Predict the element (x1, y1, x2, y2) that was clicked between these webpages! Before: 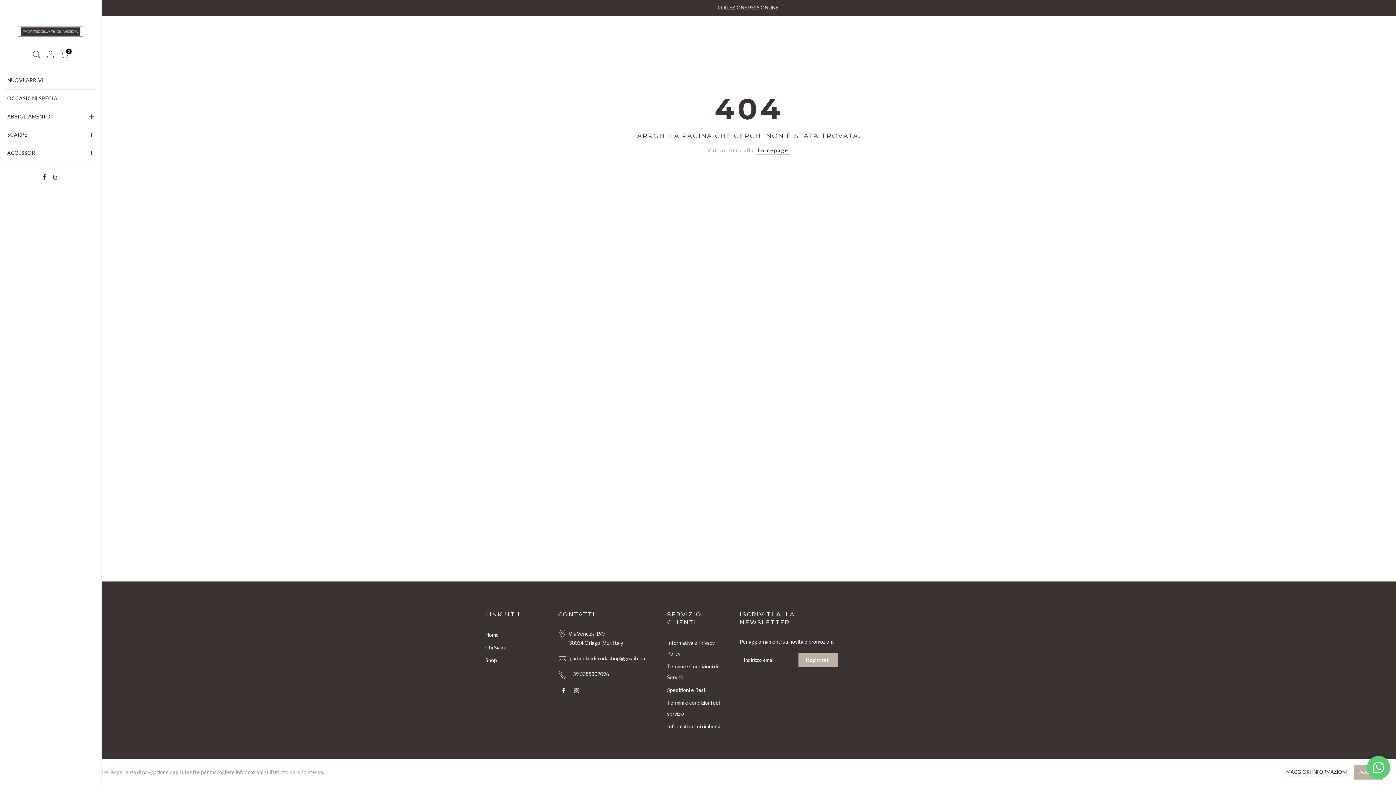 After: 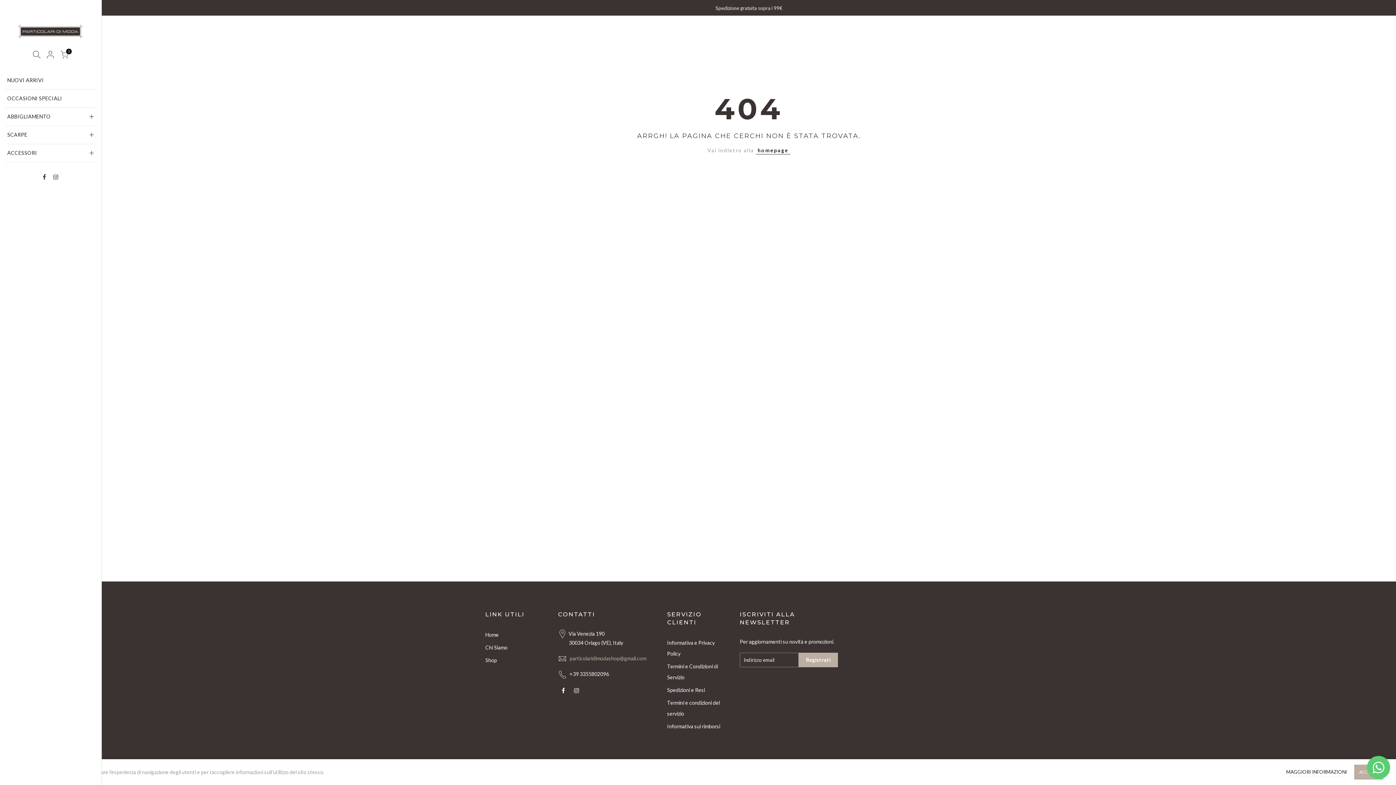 Action: label: particolaridimodashop@gmail.com bbox: (569, 655, 646, 661)